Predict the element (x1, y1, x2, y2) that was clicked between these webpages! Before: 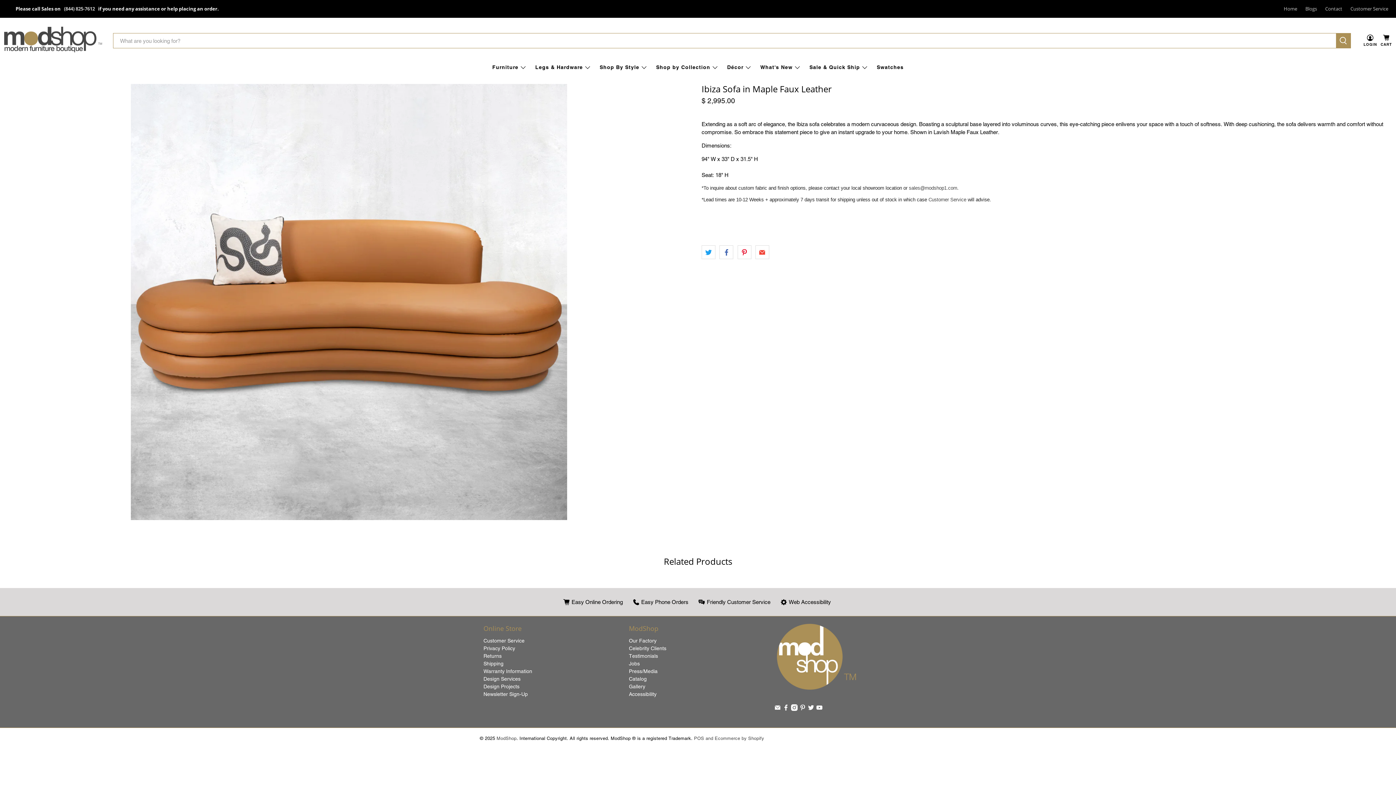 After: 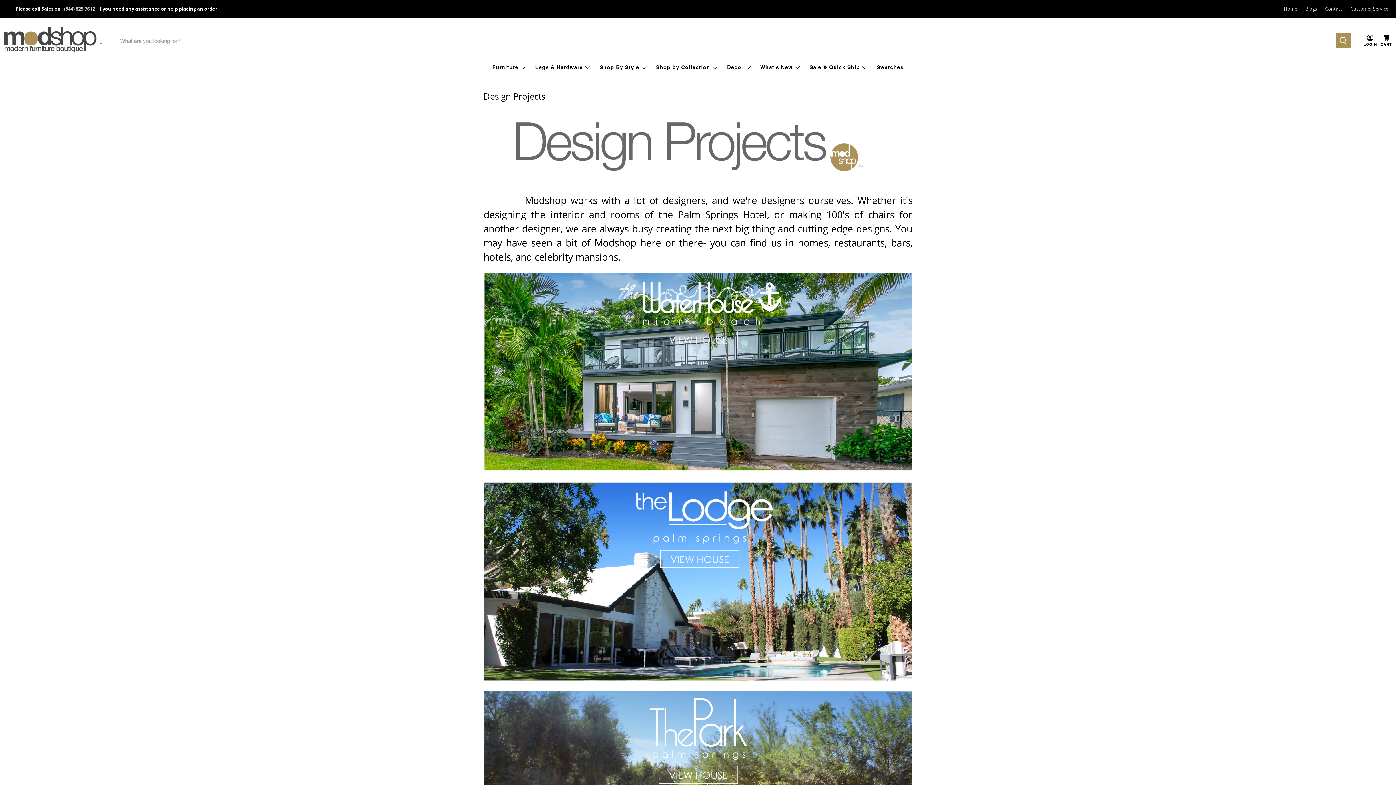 Action: label: Design Projects bbox: (483, 684, 519, 689)